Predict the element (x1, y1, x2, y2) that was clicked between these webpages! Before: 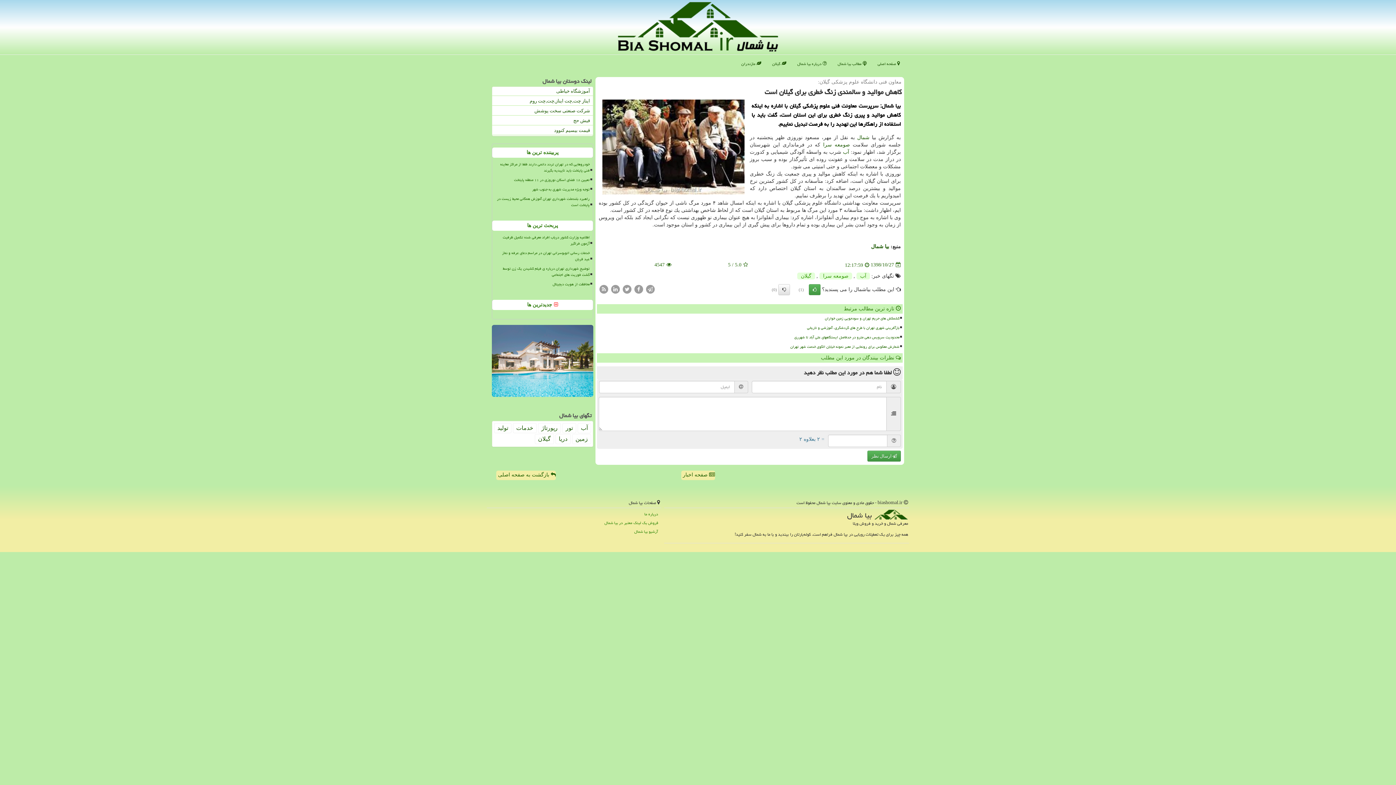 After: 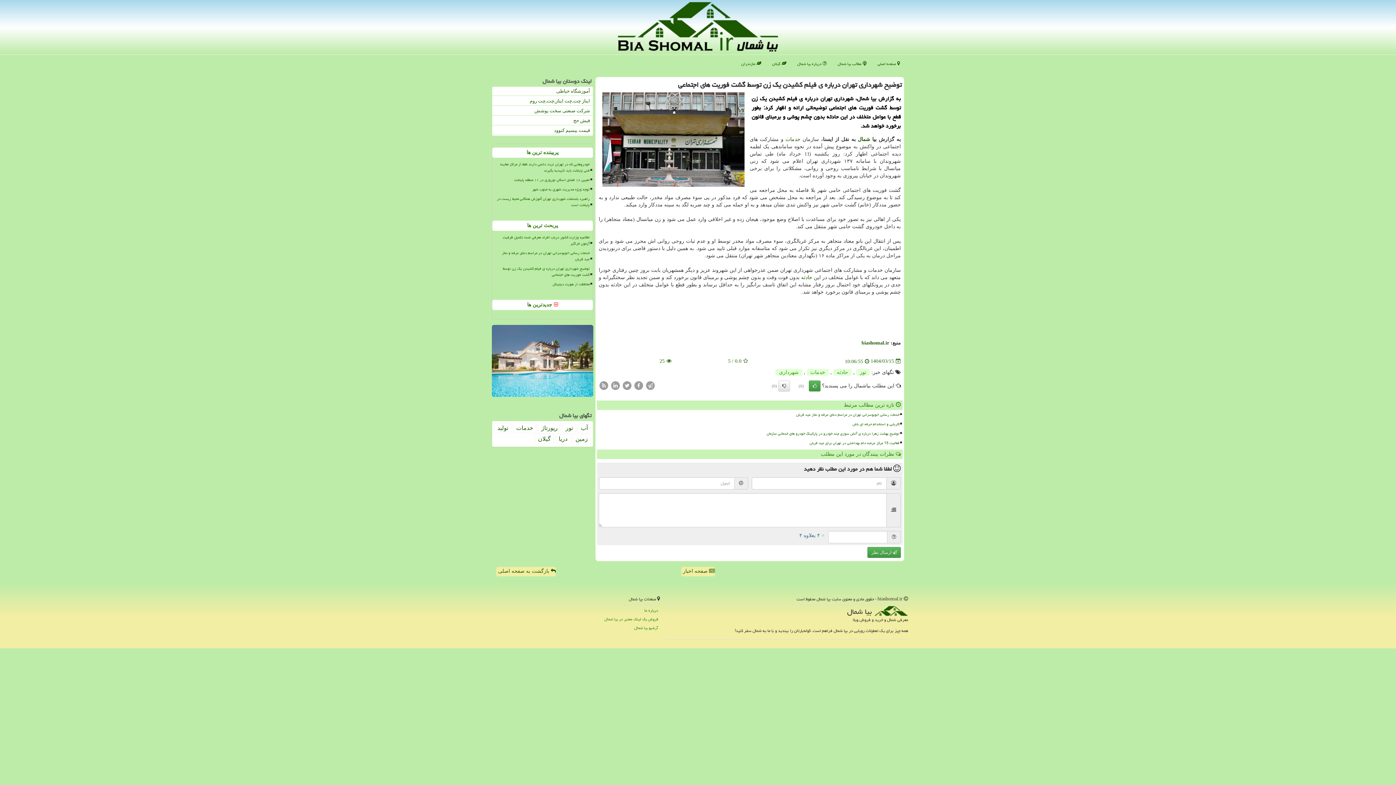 Action: label: توضیح شهرداری تهران درباره ی فیلم کشیدن یک زن توسط گشت فوریت های اجتماعی bbox: (495, 264, 590, 279)